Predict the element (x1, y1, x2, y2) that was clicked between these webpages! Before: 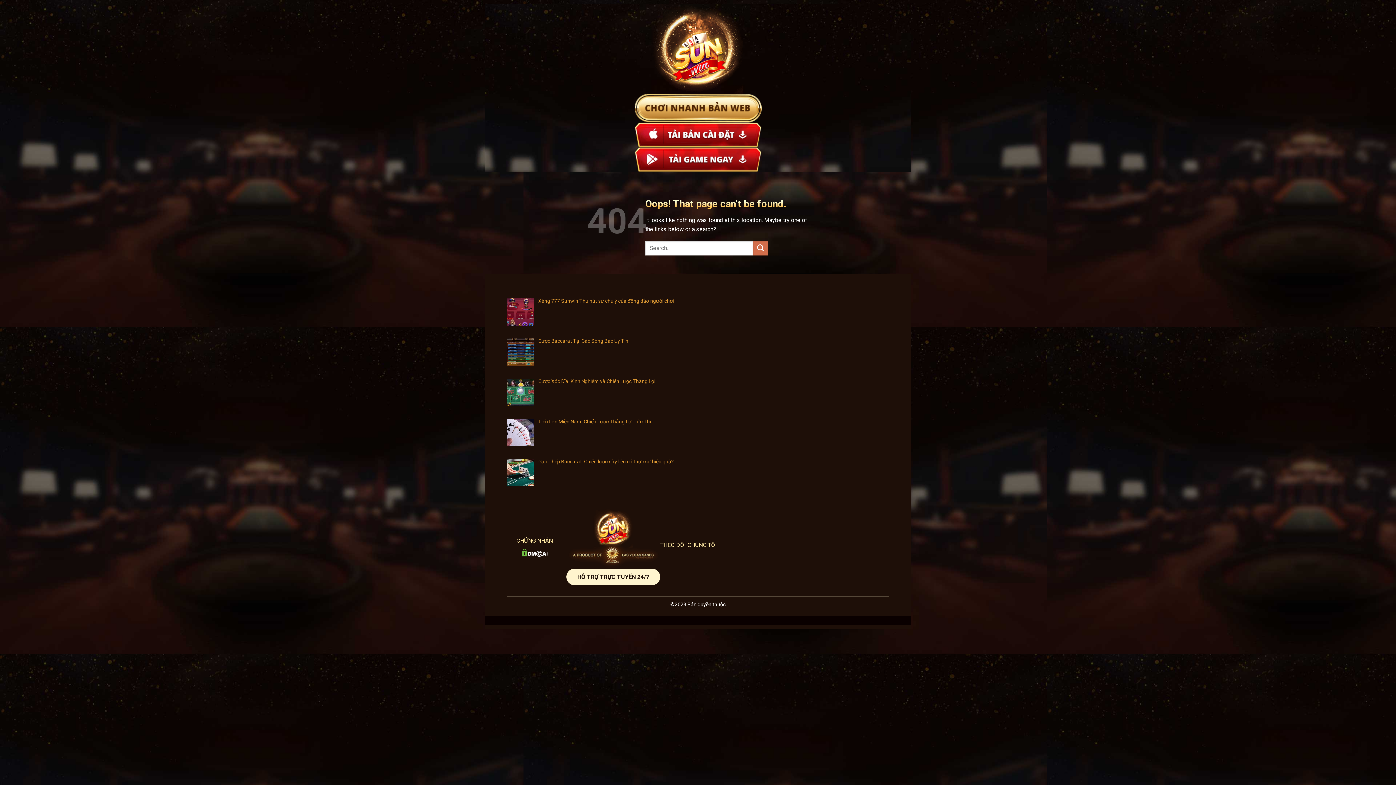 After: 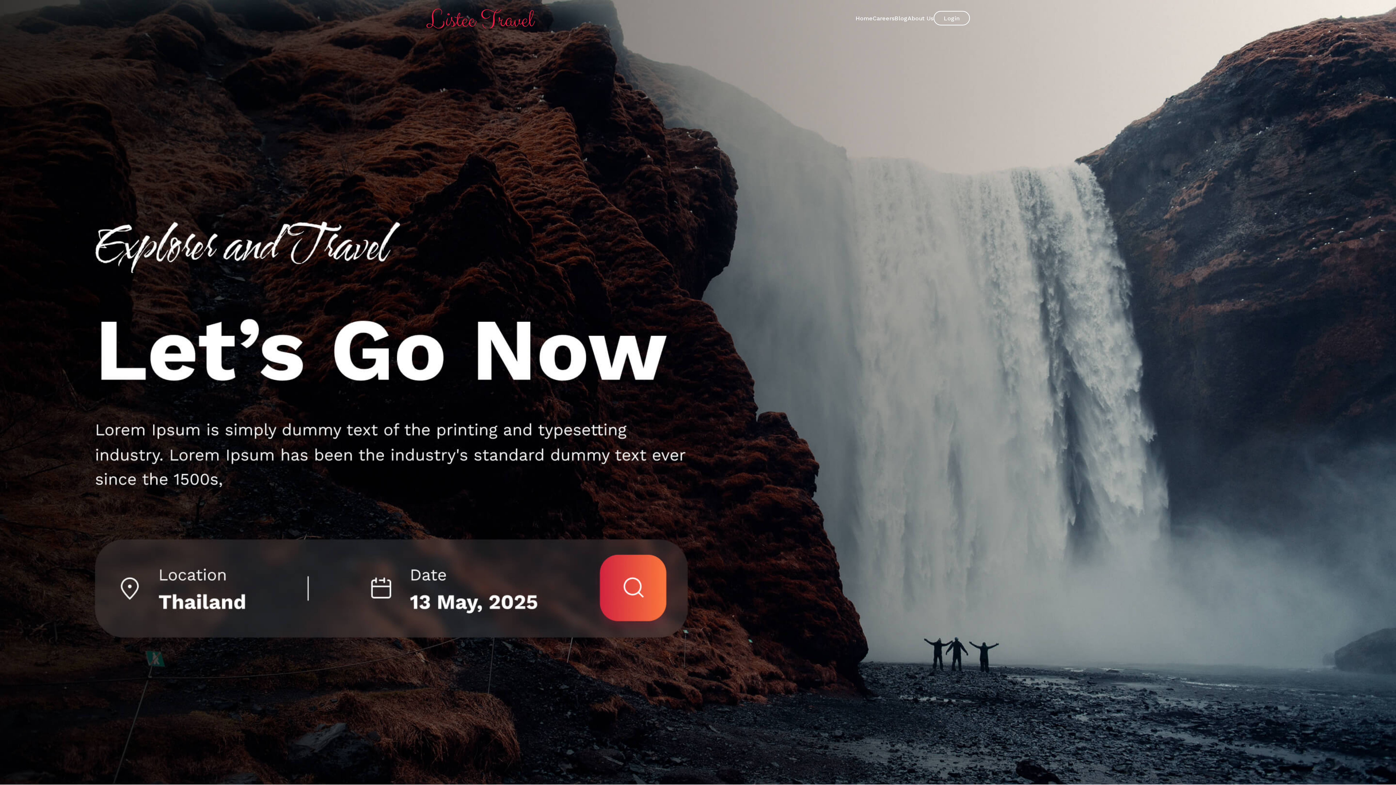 Action: bbox: (634, 131, 761, 137)